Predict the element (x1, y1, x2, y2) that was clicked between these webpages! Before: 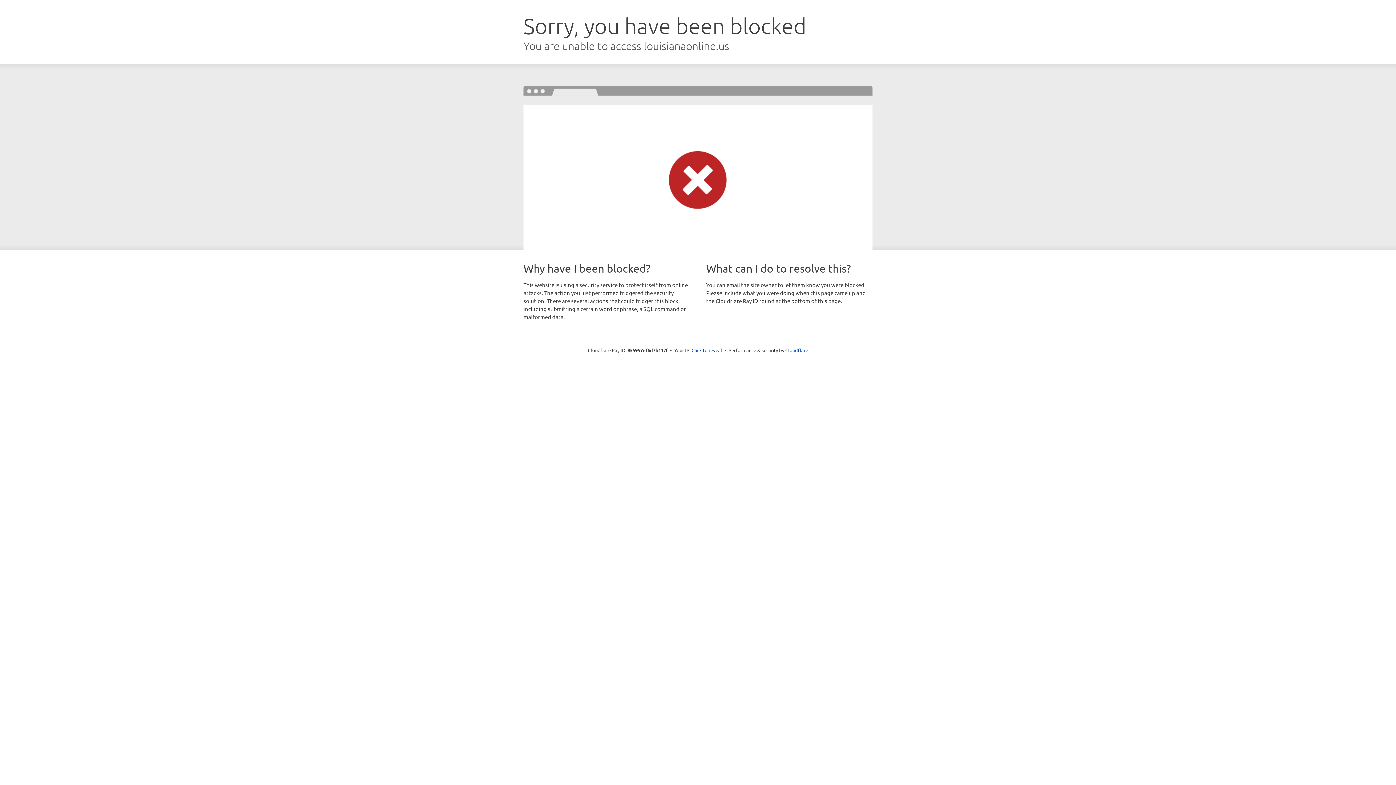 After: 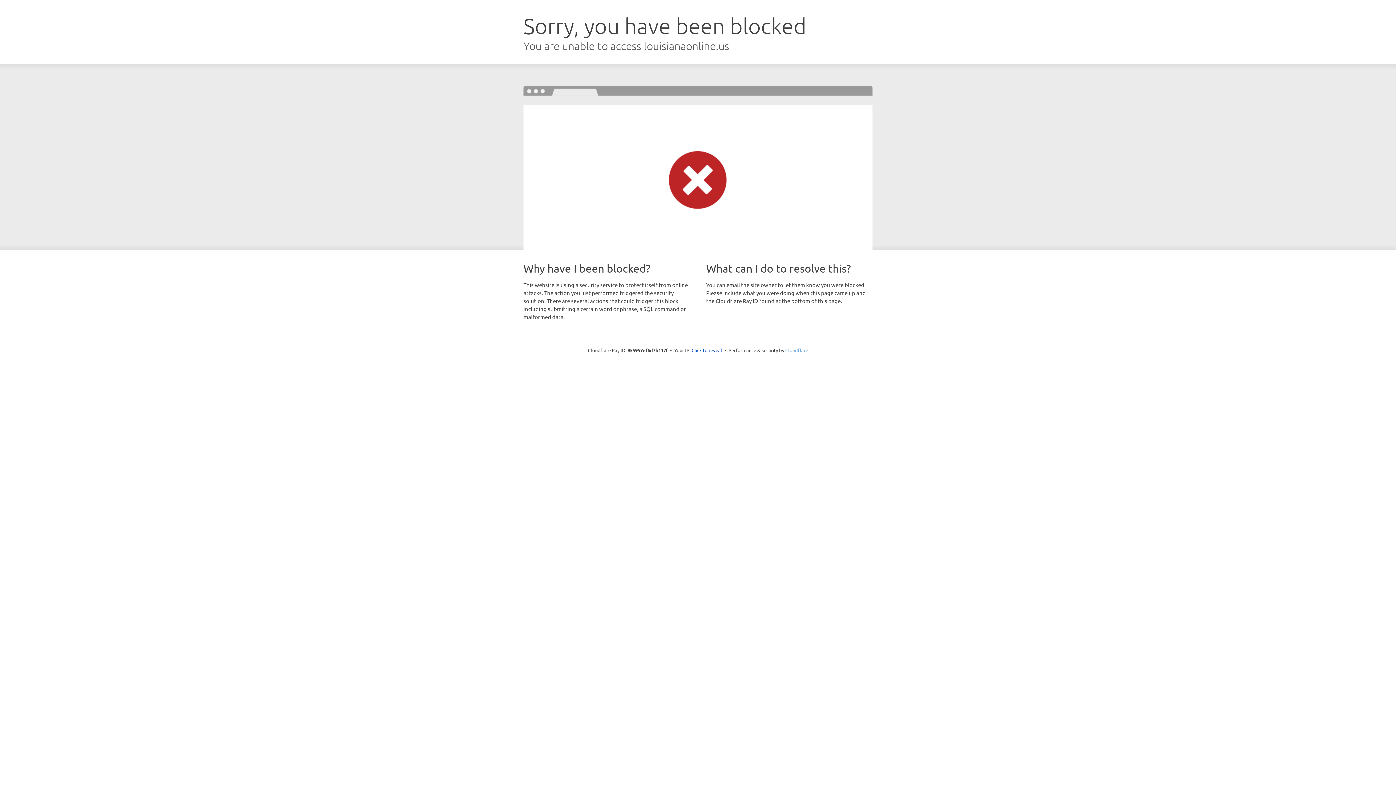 Action: bbox: (785, 347, 808, 353) label: Cloudflare